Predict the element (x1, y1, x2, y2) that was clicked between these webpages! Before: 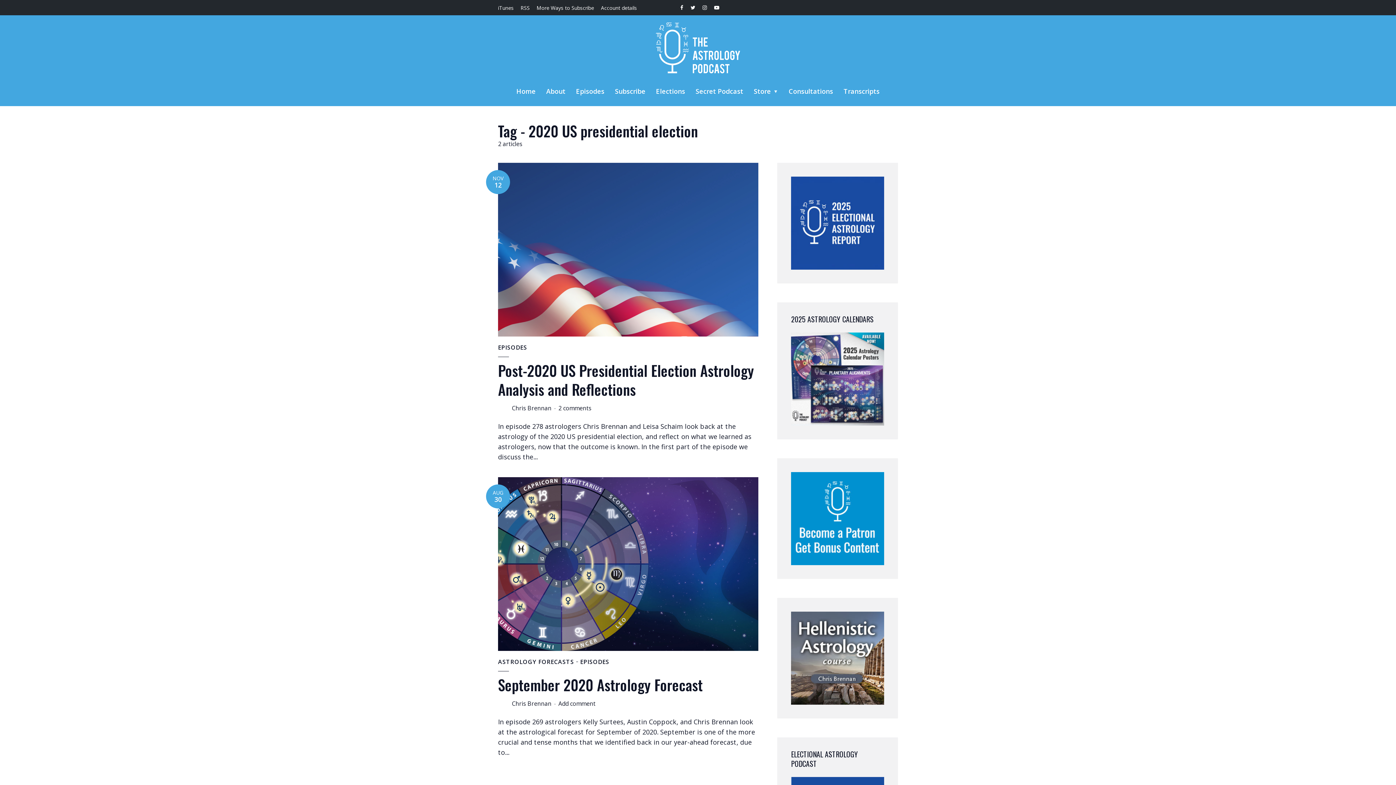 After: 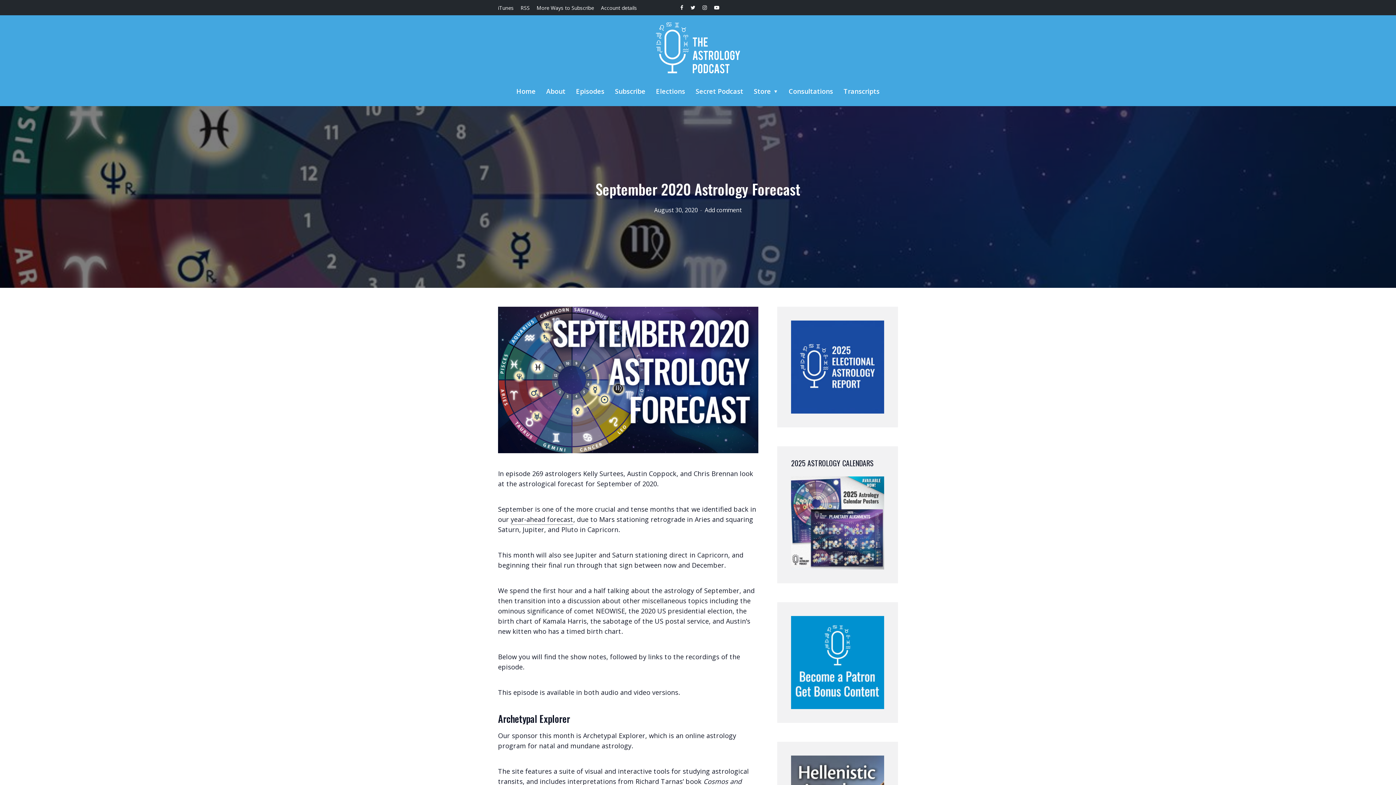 Action: bbox: (498, 477, 758, 651)